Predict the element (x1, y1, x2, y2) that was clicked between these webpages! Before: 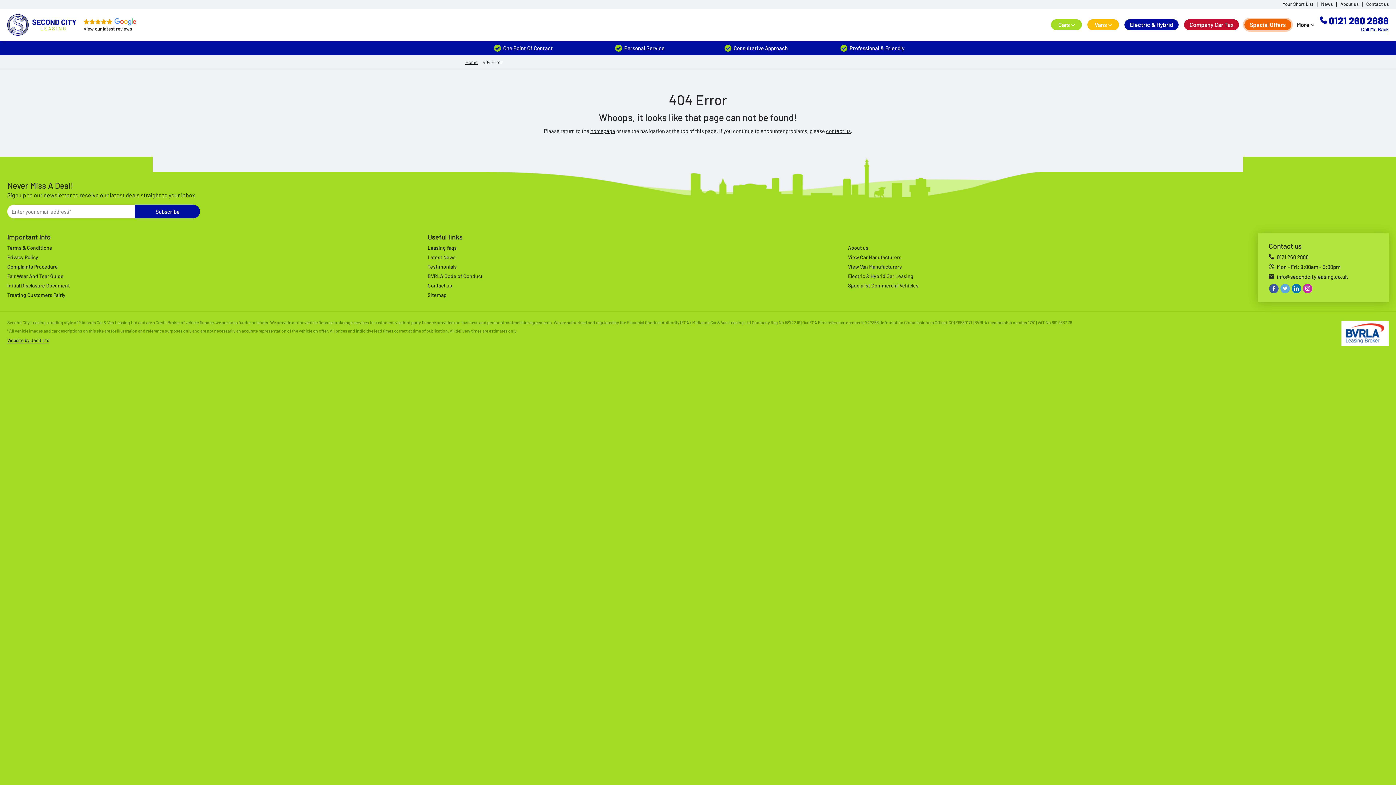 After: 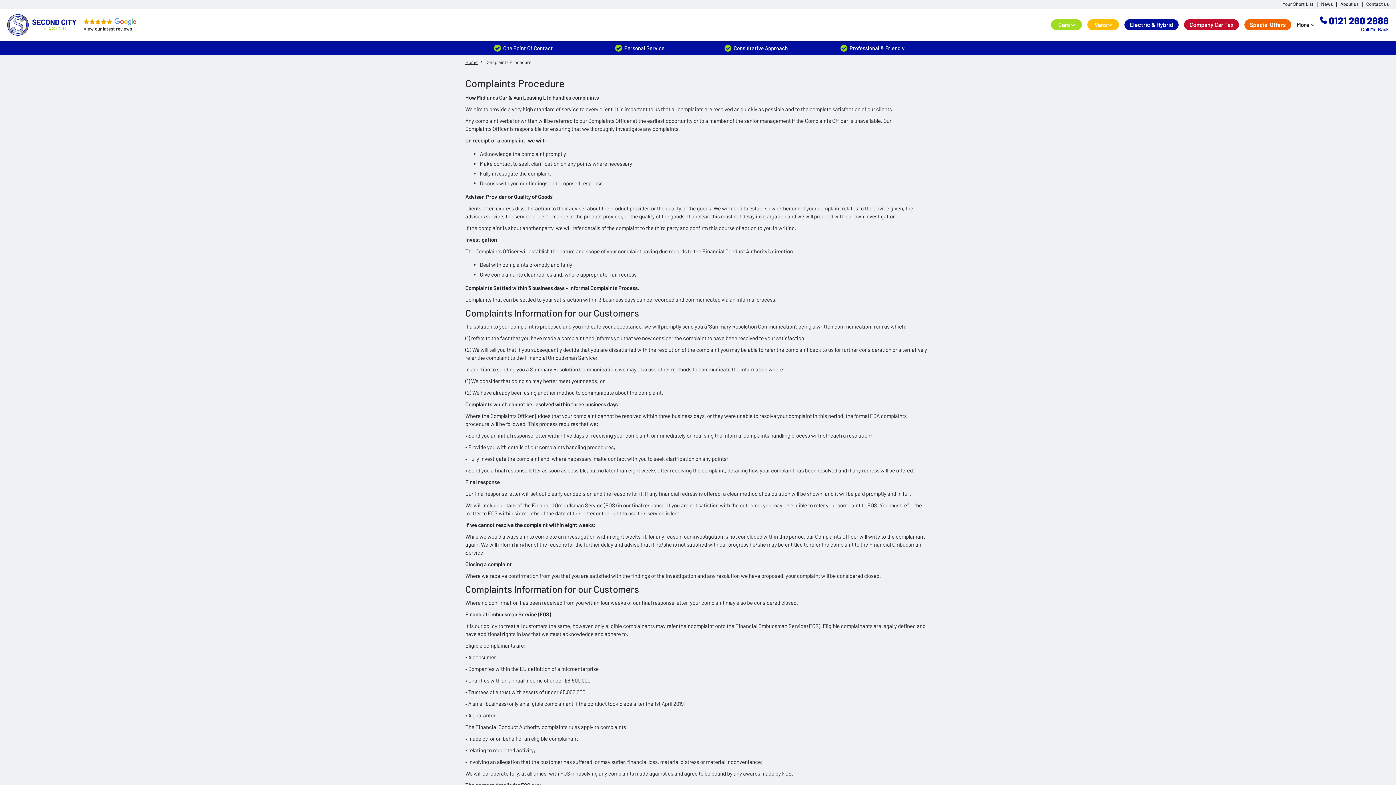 Action: bbox: (7, 263, 57, 270) label: Complaints Procedure